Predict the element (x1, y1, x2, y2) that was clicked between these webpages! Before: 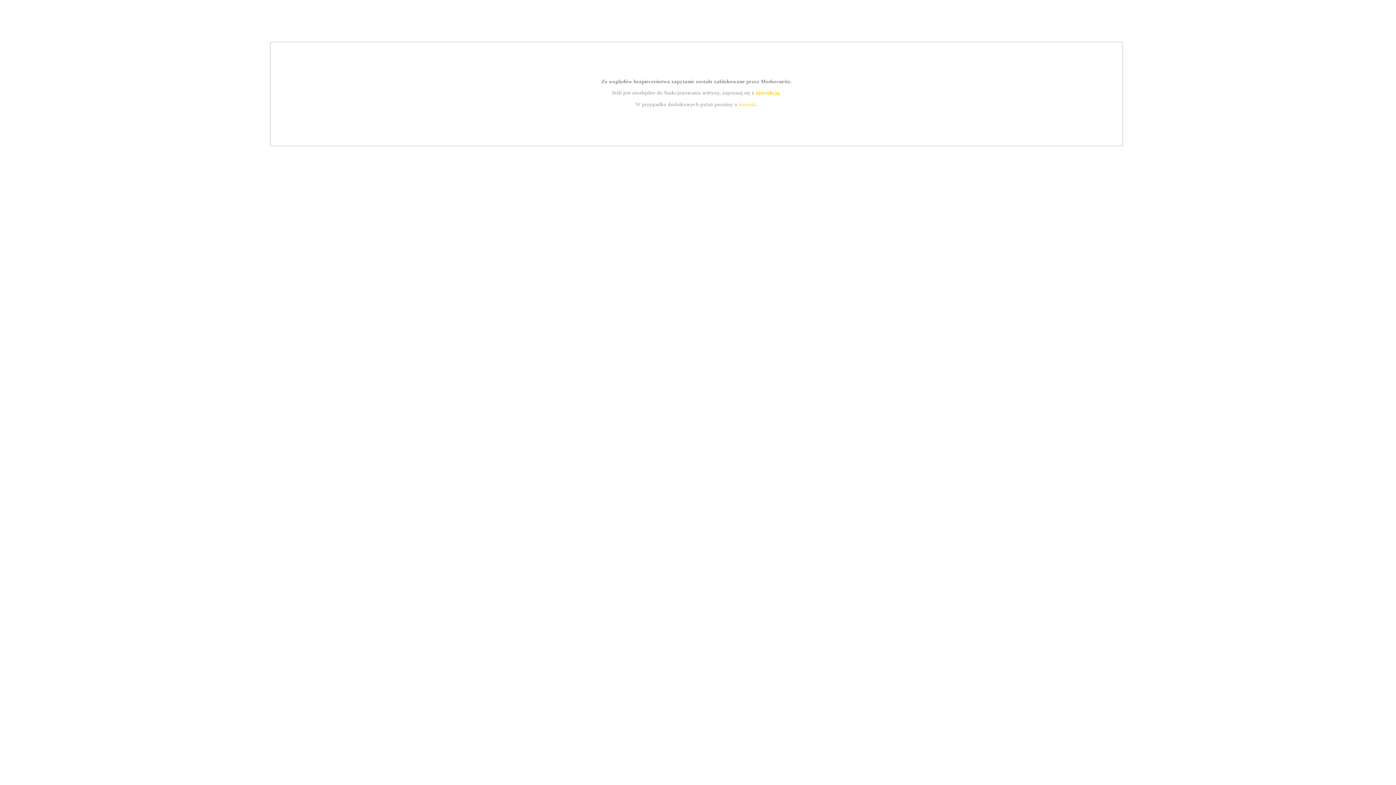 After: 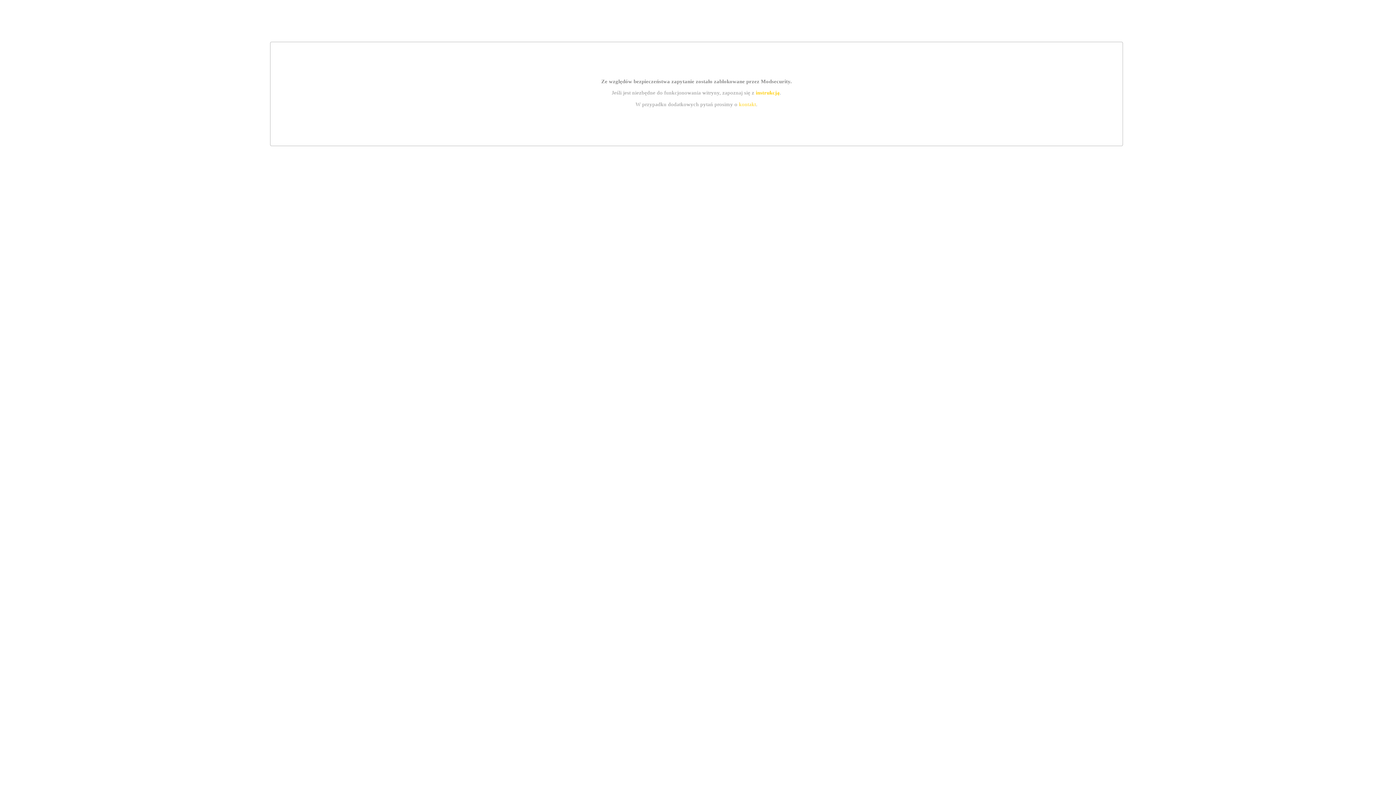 Action: bbox: (755, 89, 779, 95) label: instrukcją